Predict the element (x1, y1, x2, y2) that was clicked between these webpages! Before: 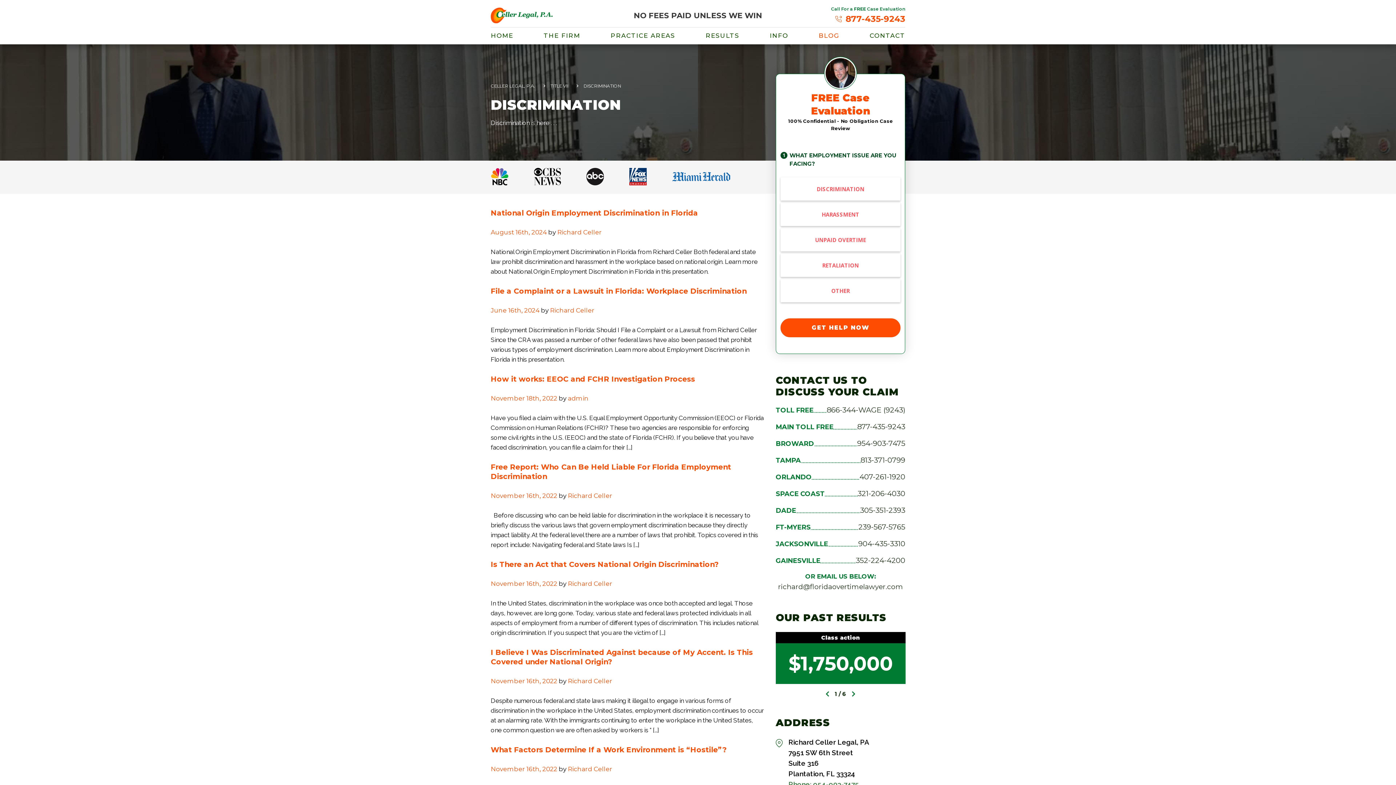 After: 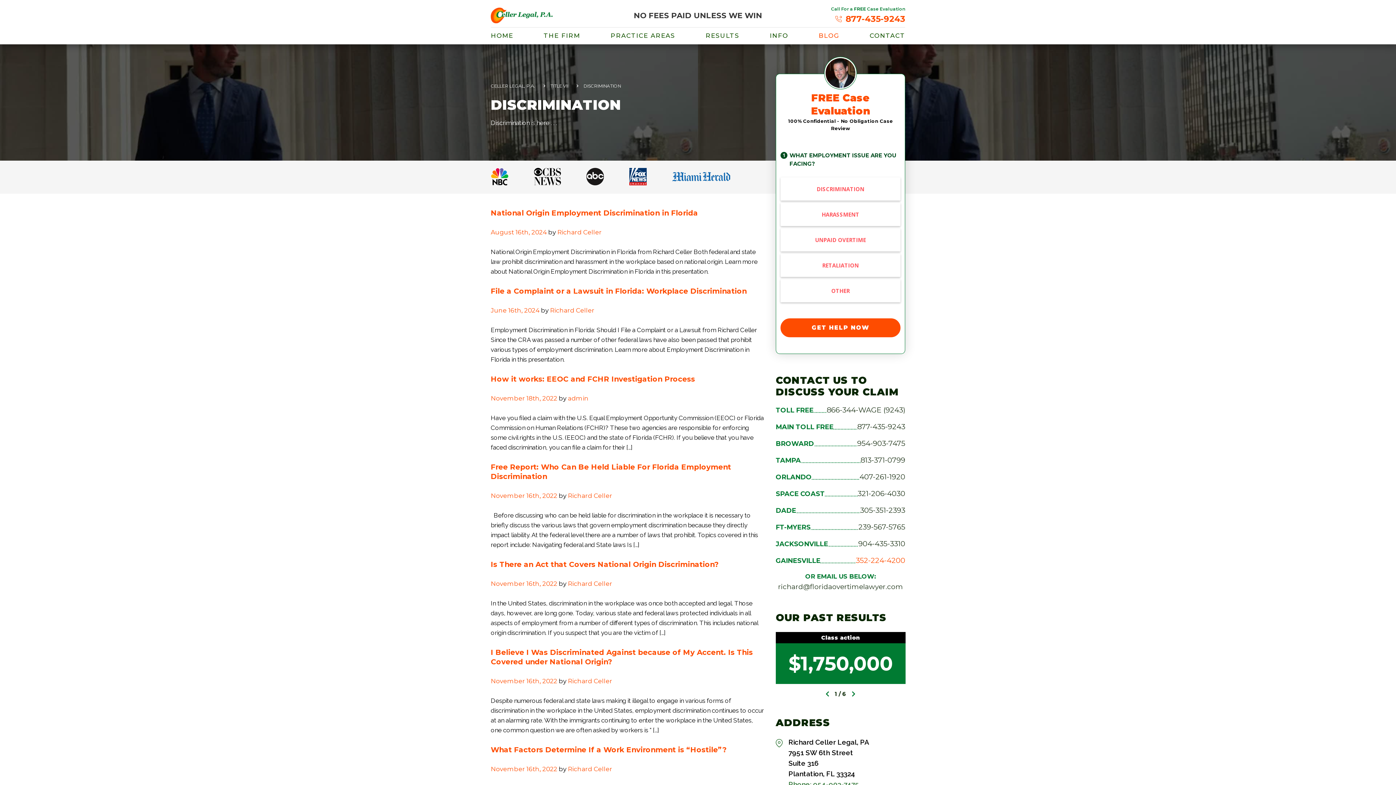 Action: label: 352-224-4200 bbox: (855, 557, 905, 564)